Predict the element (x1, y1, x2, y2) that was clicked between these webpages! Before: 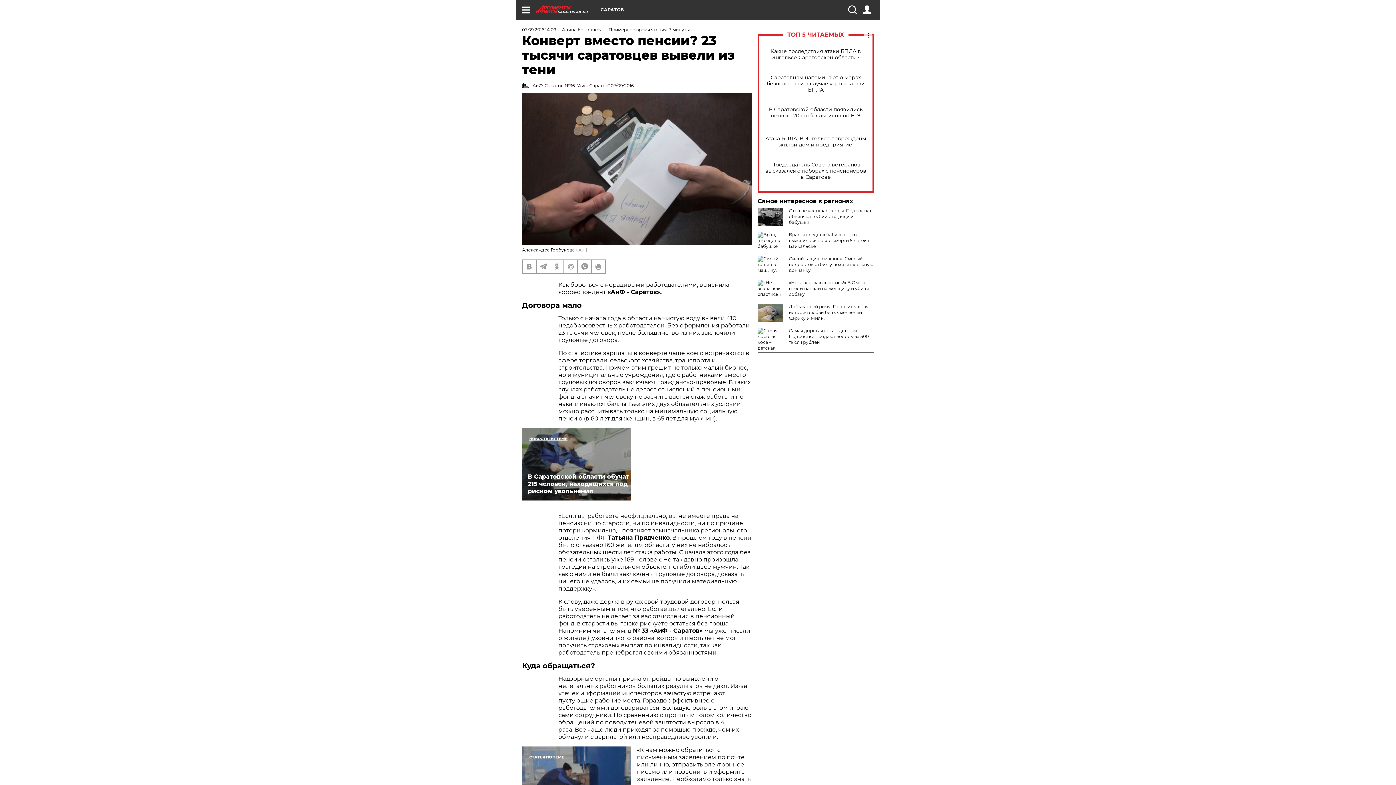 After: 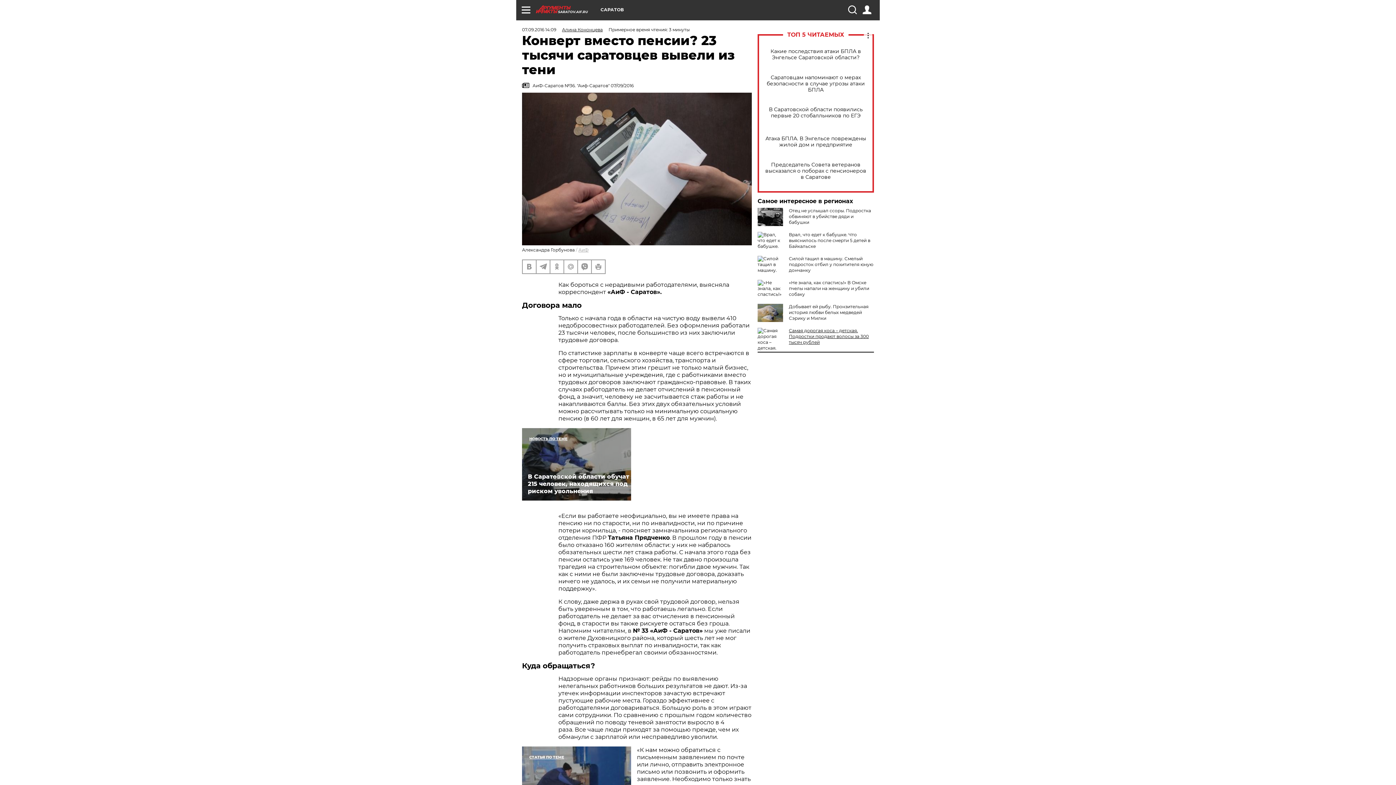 Action: label: Самая дорогая коса – детская. Подростки продают волосы за 300 тысяч рублей bbox: (789, 328, 869, 345)